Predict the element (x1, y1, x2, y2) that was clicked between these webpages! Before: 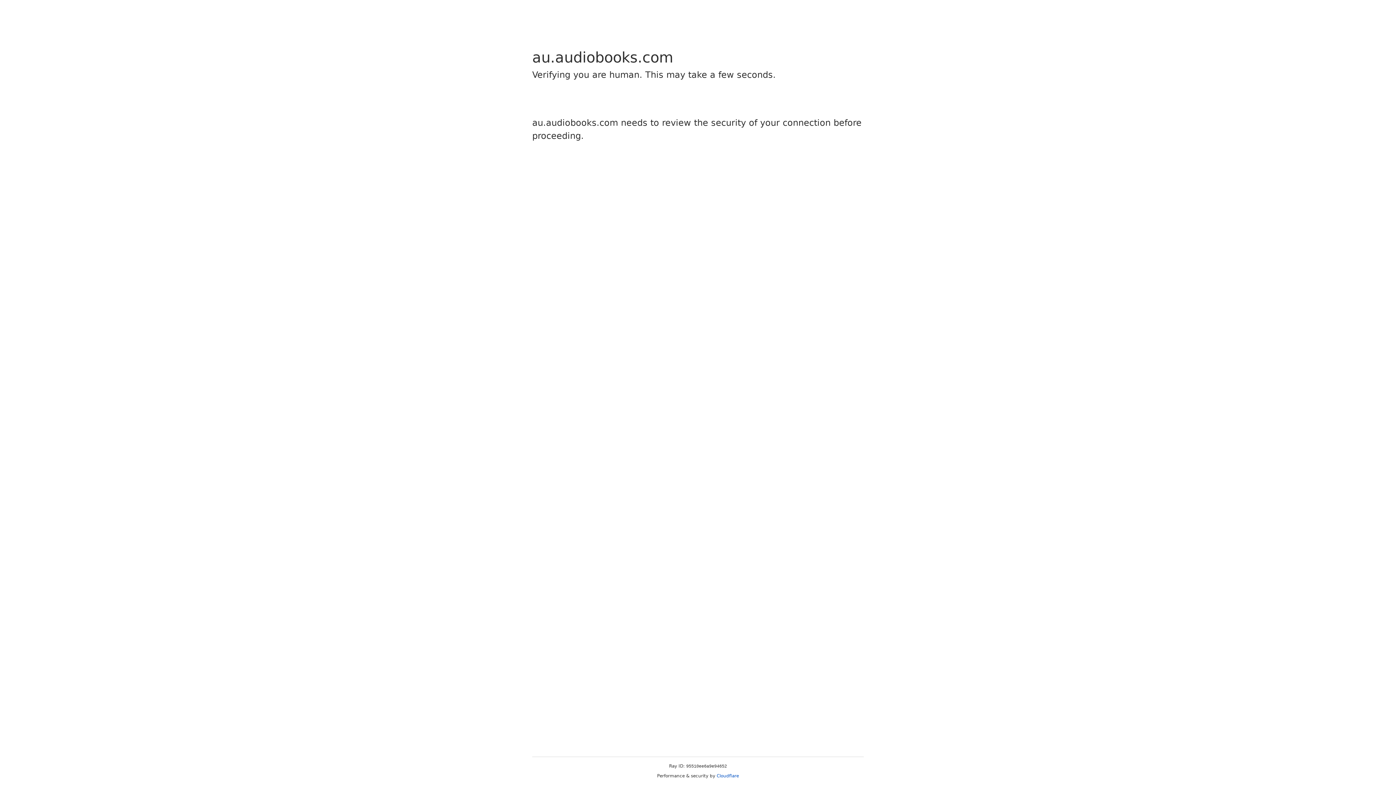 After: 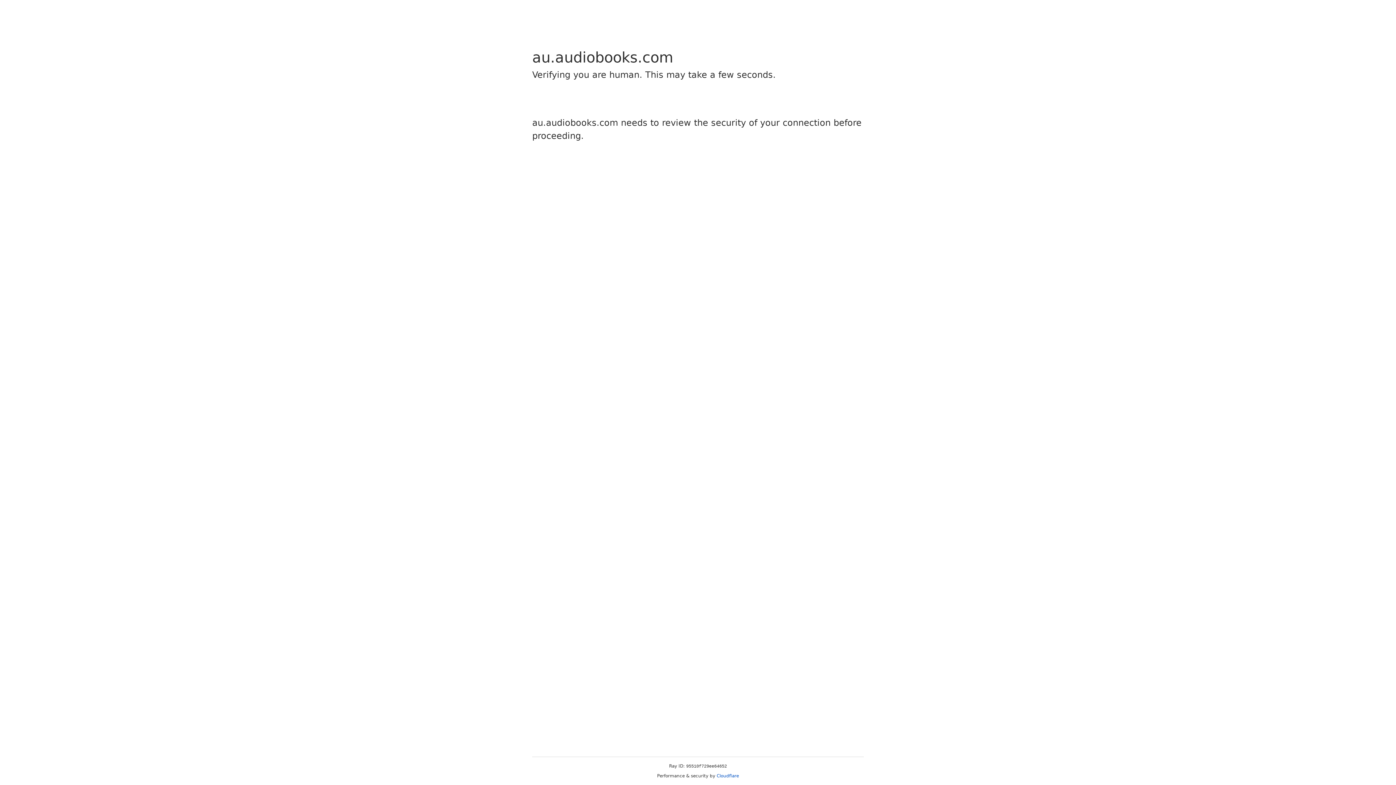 Action: bbox: (716, 773, 739, 778) label: Cloudflare